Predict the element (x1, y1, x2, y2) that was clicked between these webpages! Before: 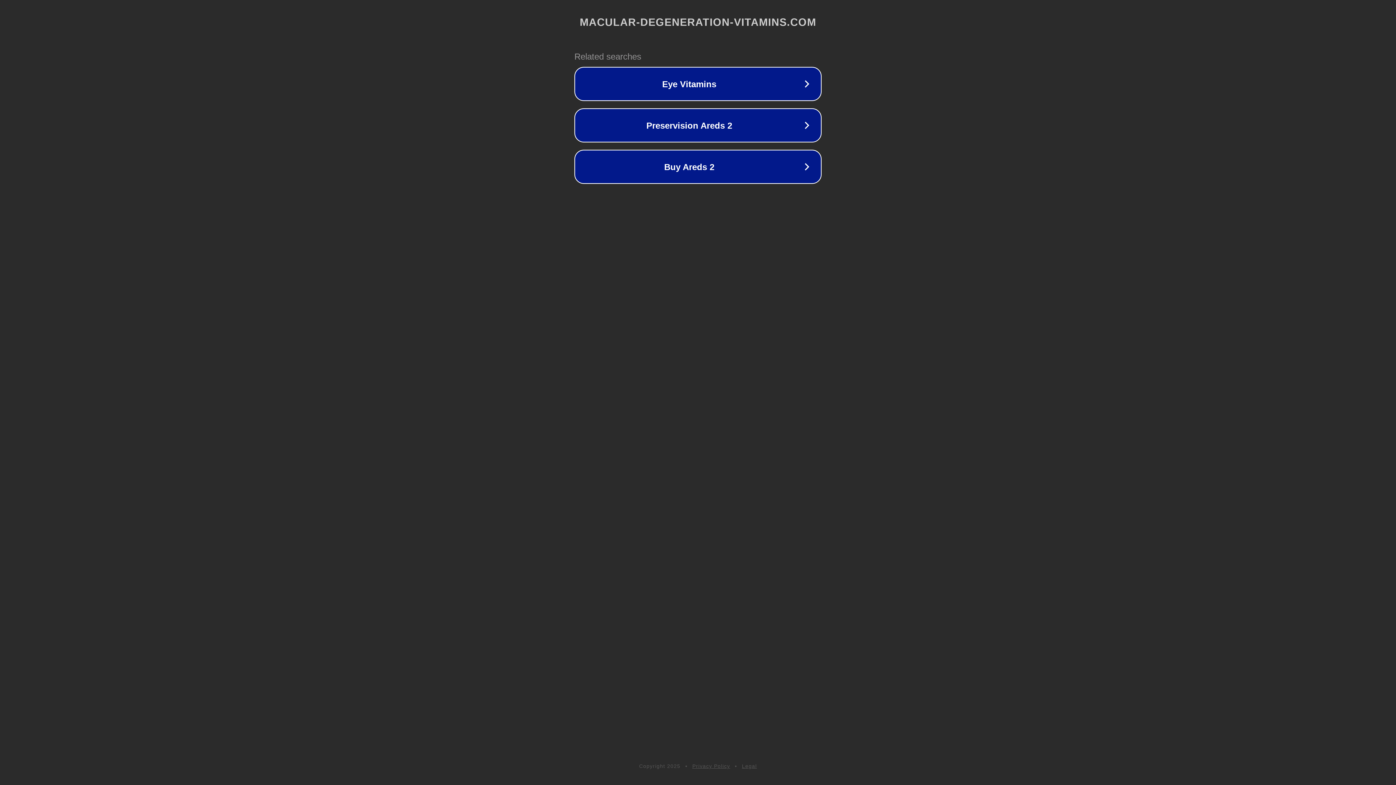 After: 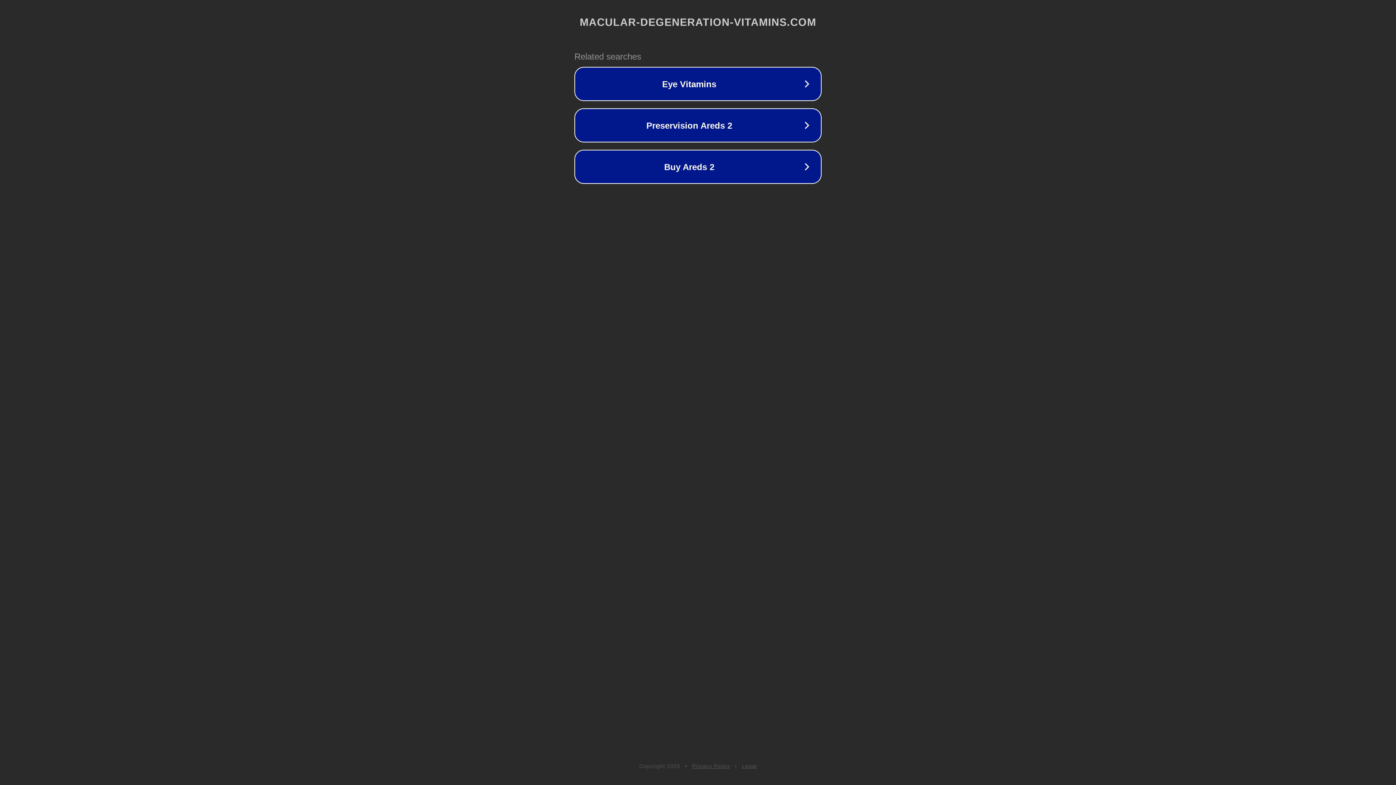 Action: label: Privacy Policy bbox: (692, 763, 730, 769)